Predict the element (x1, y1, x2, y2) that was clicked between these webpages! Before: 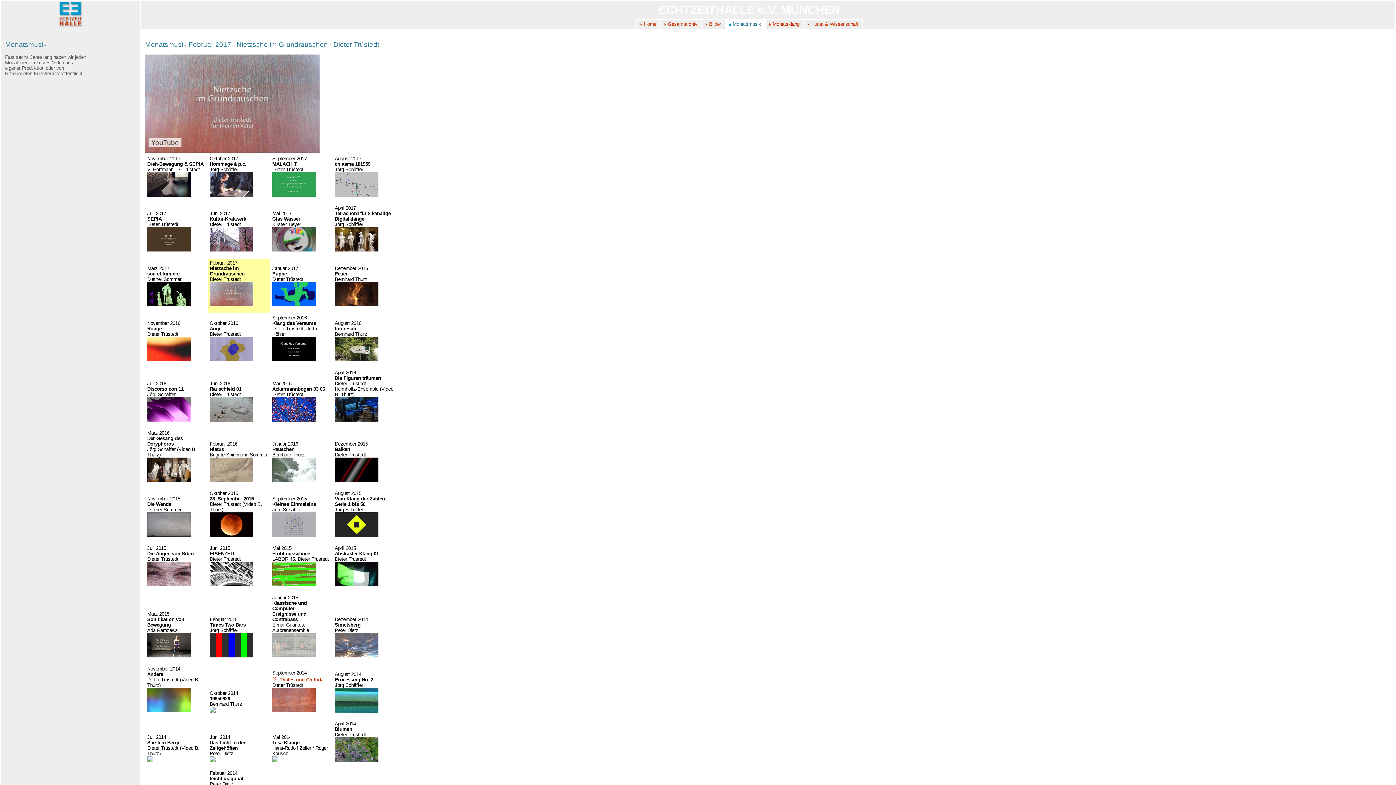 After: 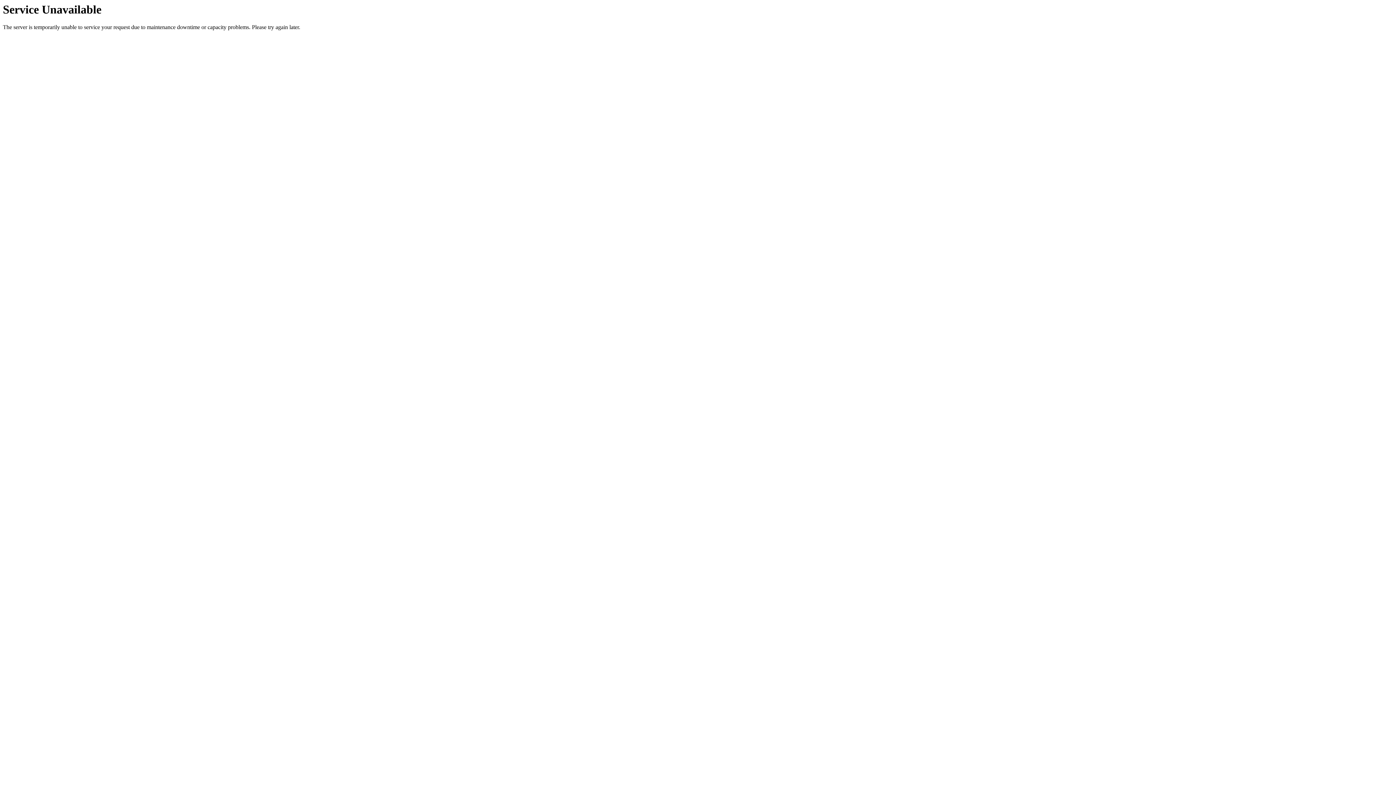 Action: bbox: (334, 757, 378, 763)